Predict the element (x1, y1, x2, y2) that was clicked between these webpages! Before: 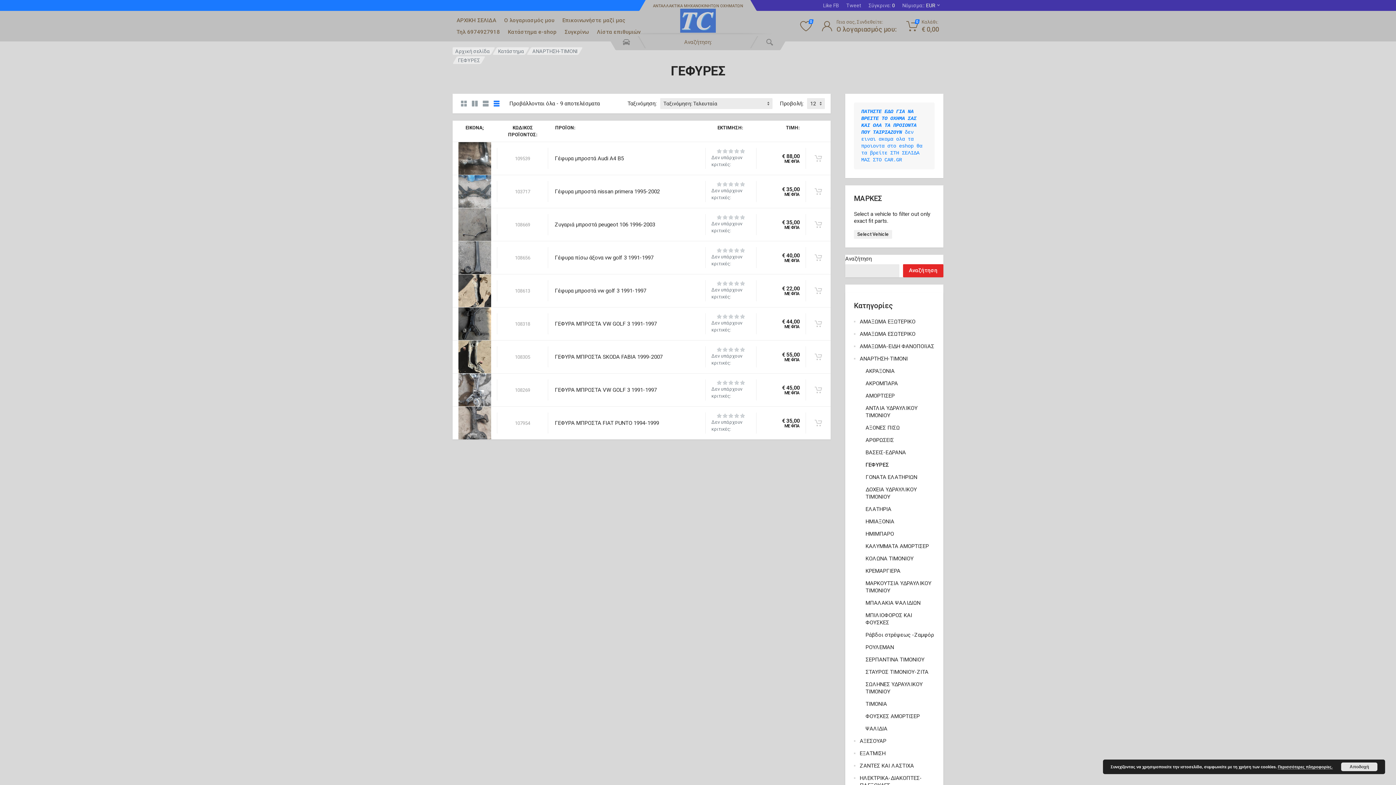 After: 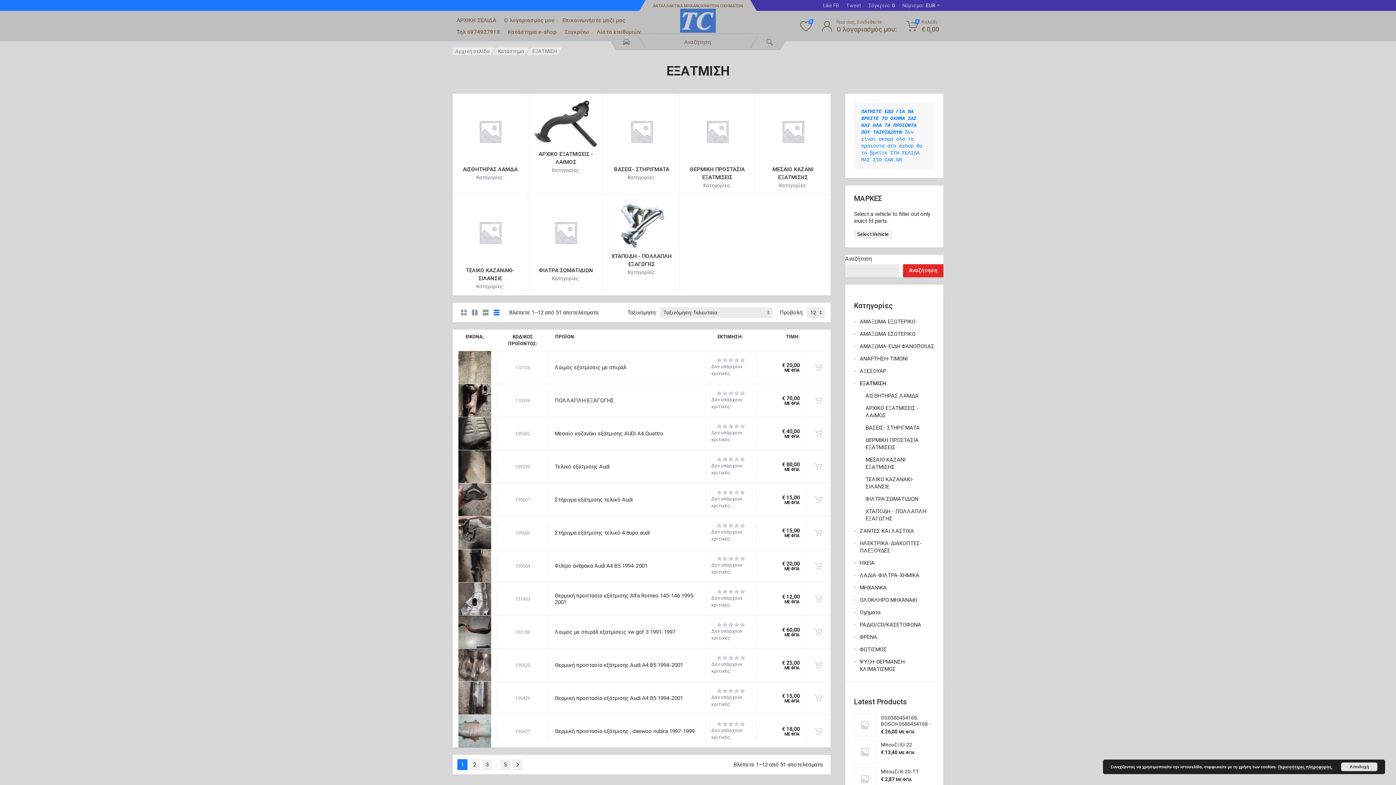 Action: label: ΕΞΑΤΜΙΣΗ bbox: (860, 750, 885, 757)